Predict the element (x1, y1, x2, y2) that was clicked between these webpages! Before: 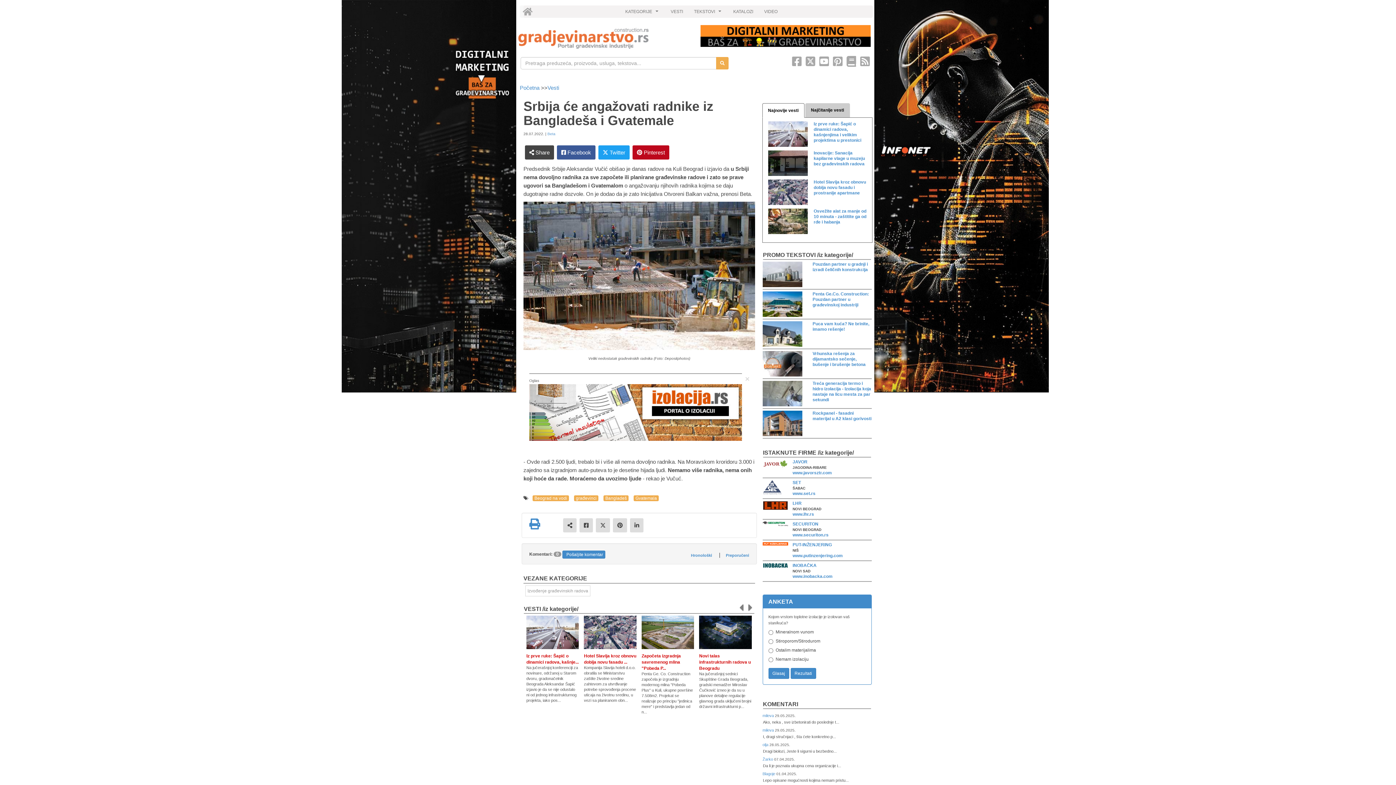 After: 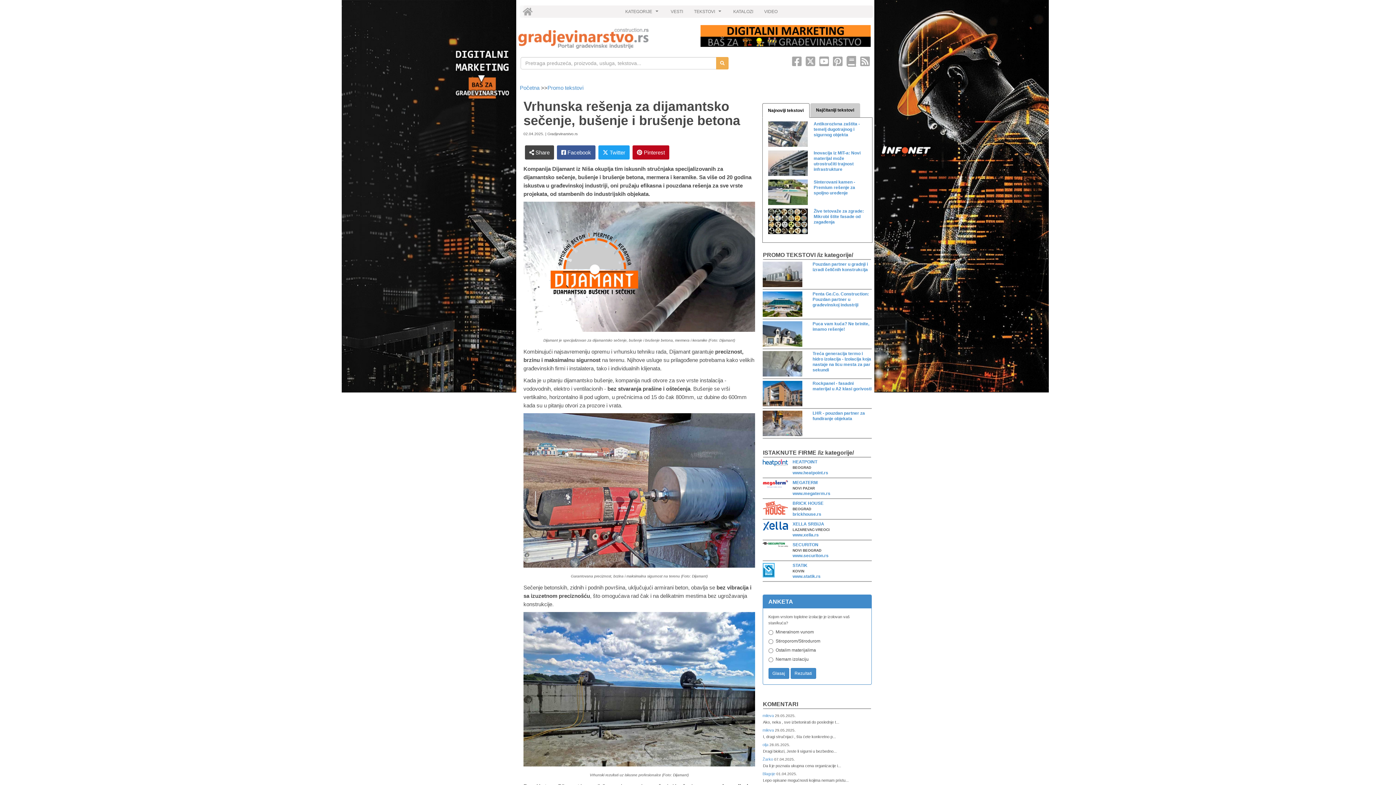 Action: bbox: (762, 351, 801, 376)